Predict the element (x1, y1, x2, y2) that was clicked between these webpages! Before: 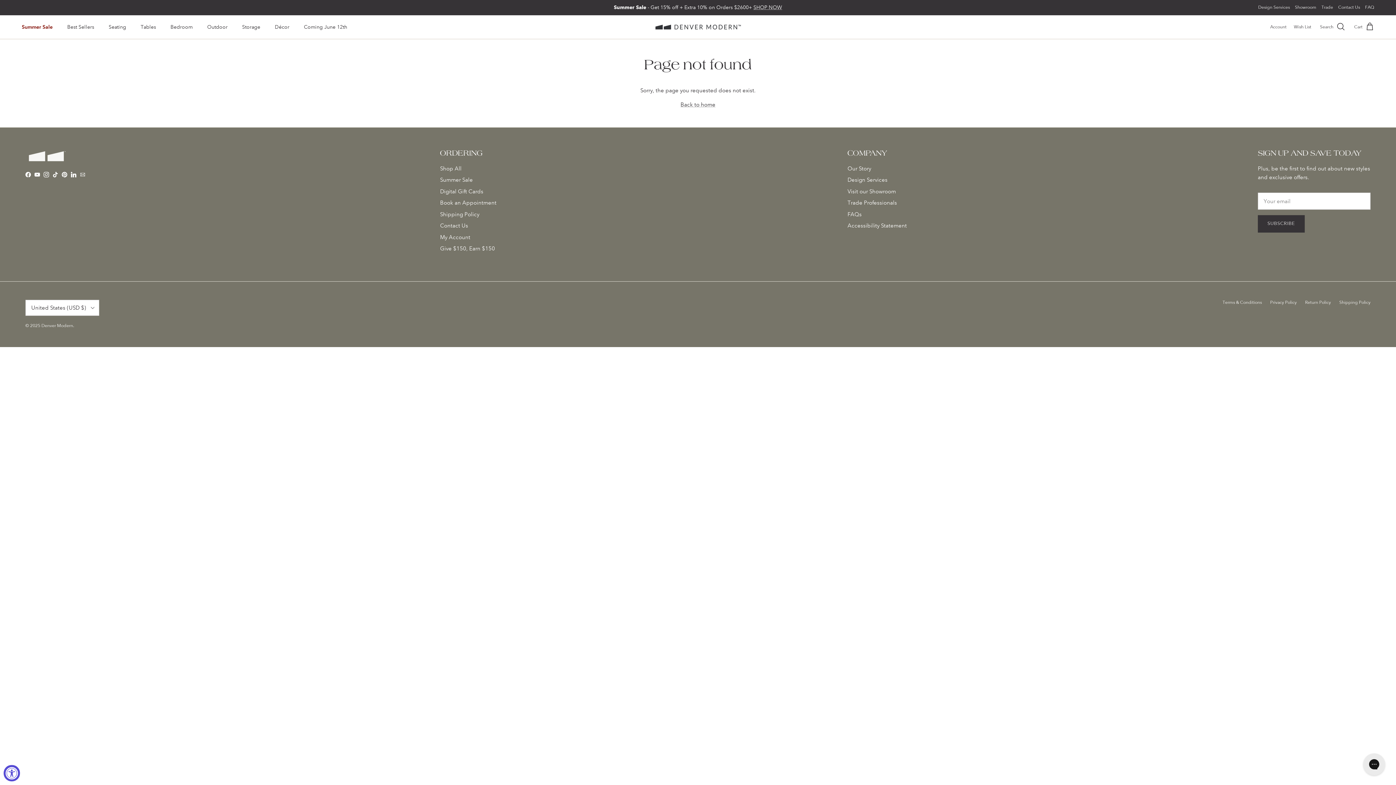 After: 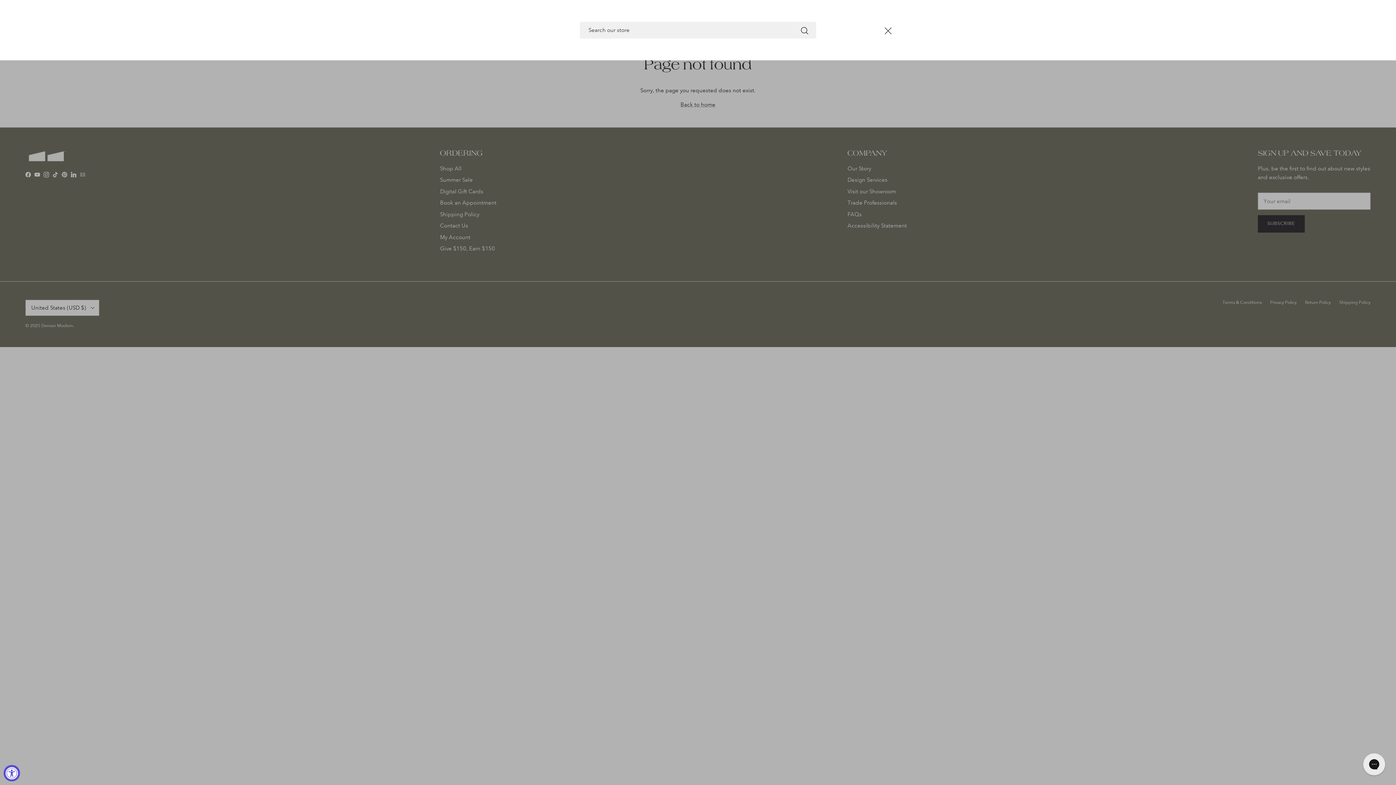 Action: bbox: (1320, 22, 1347, 31) label: Search